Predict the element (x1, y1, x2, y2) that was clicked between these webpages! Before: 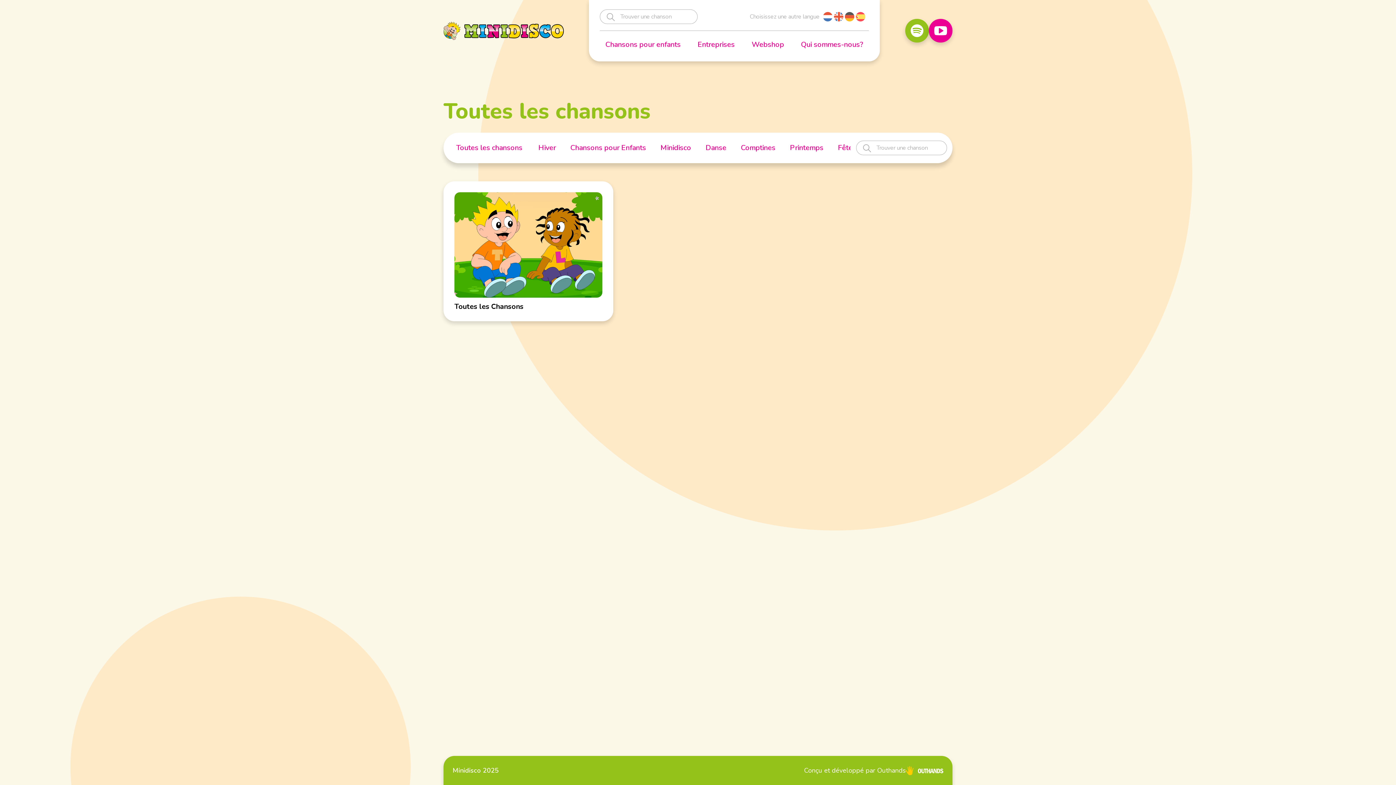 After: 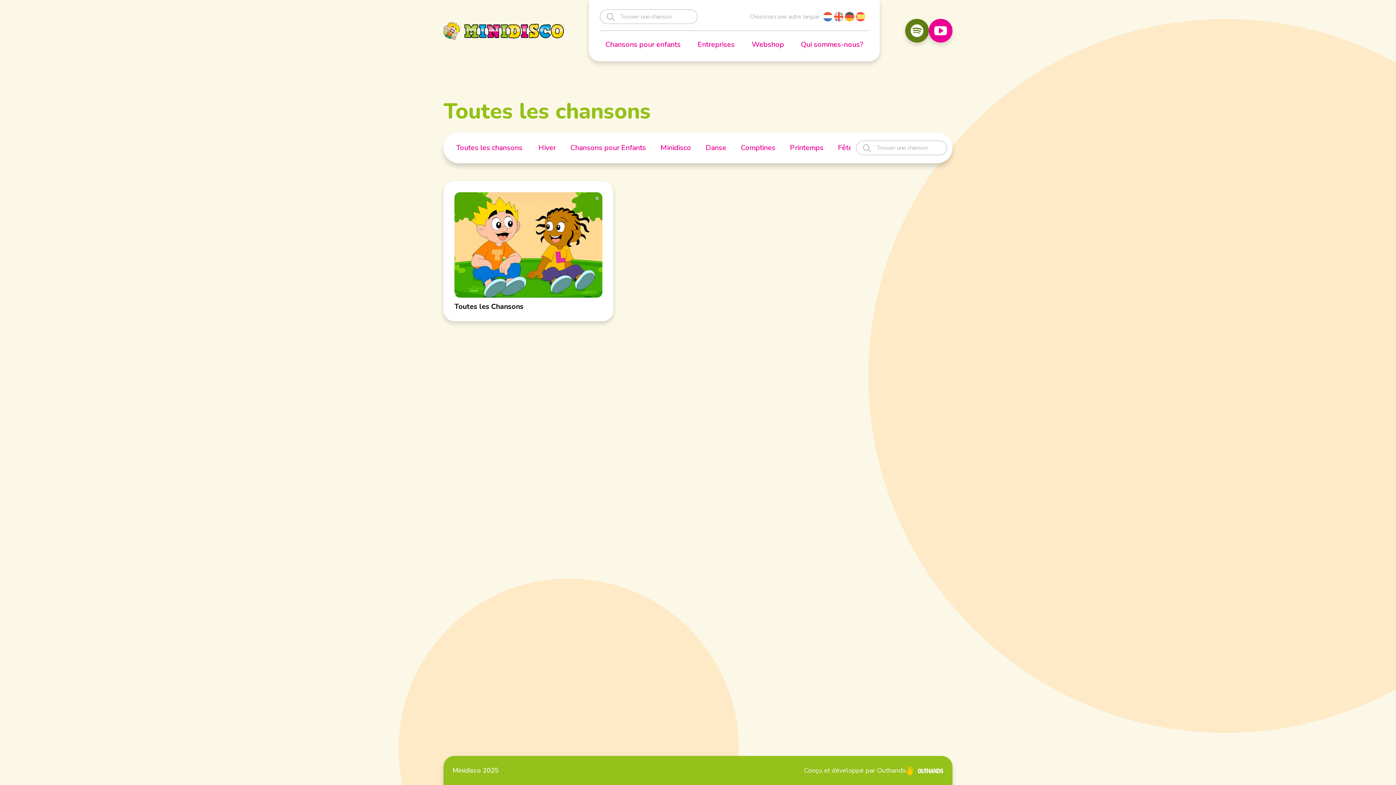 Action: bbox: (905, 18, 929, 42)